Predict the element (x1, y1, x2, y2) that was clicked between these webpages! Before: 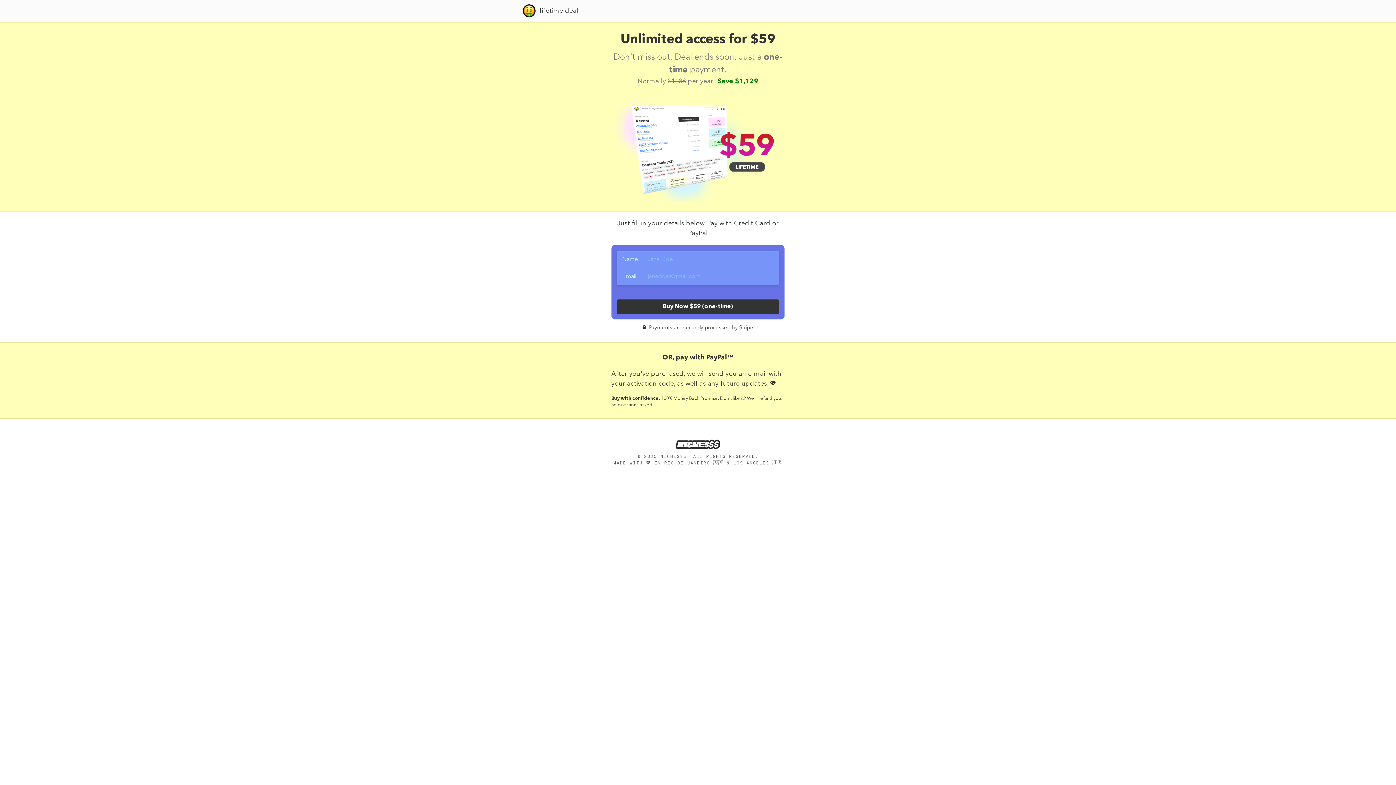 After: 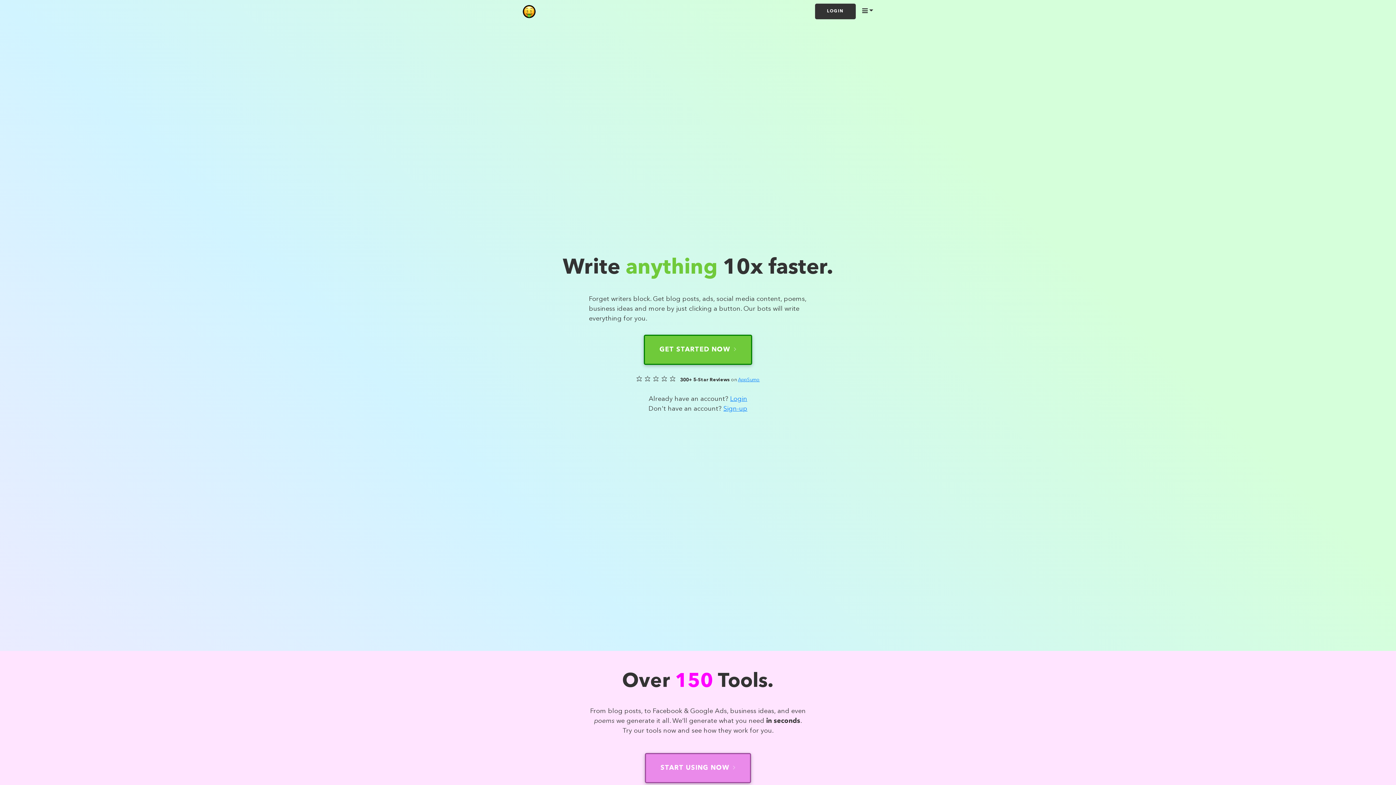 Action: bbox: (521, 3, 537, 18)